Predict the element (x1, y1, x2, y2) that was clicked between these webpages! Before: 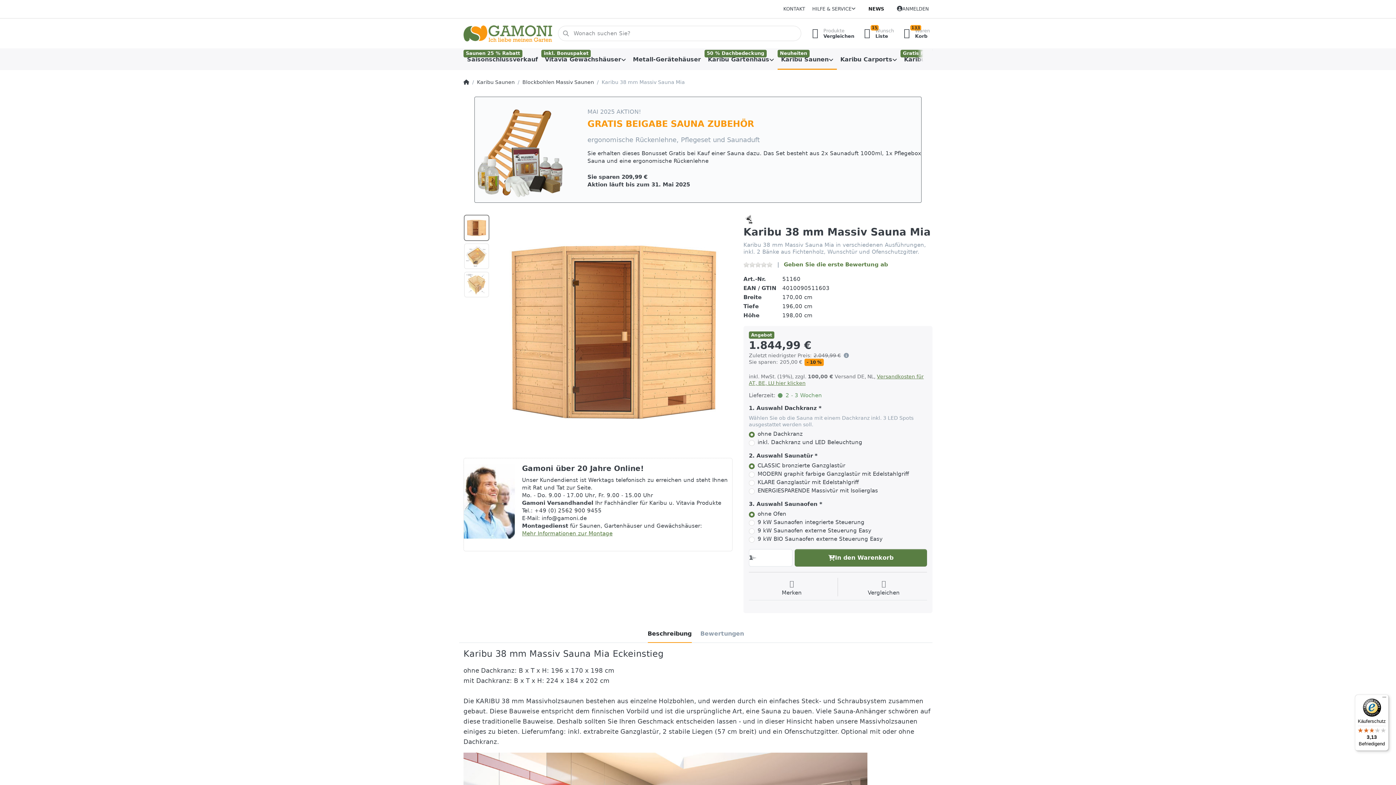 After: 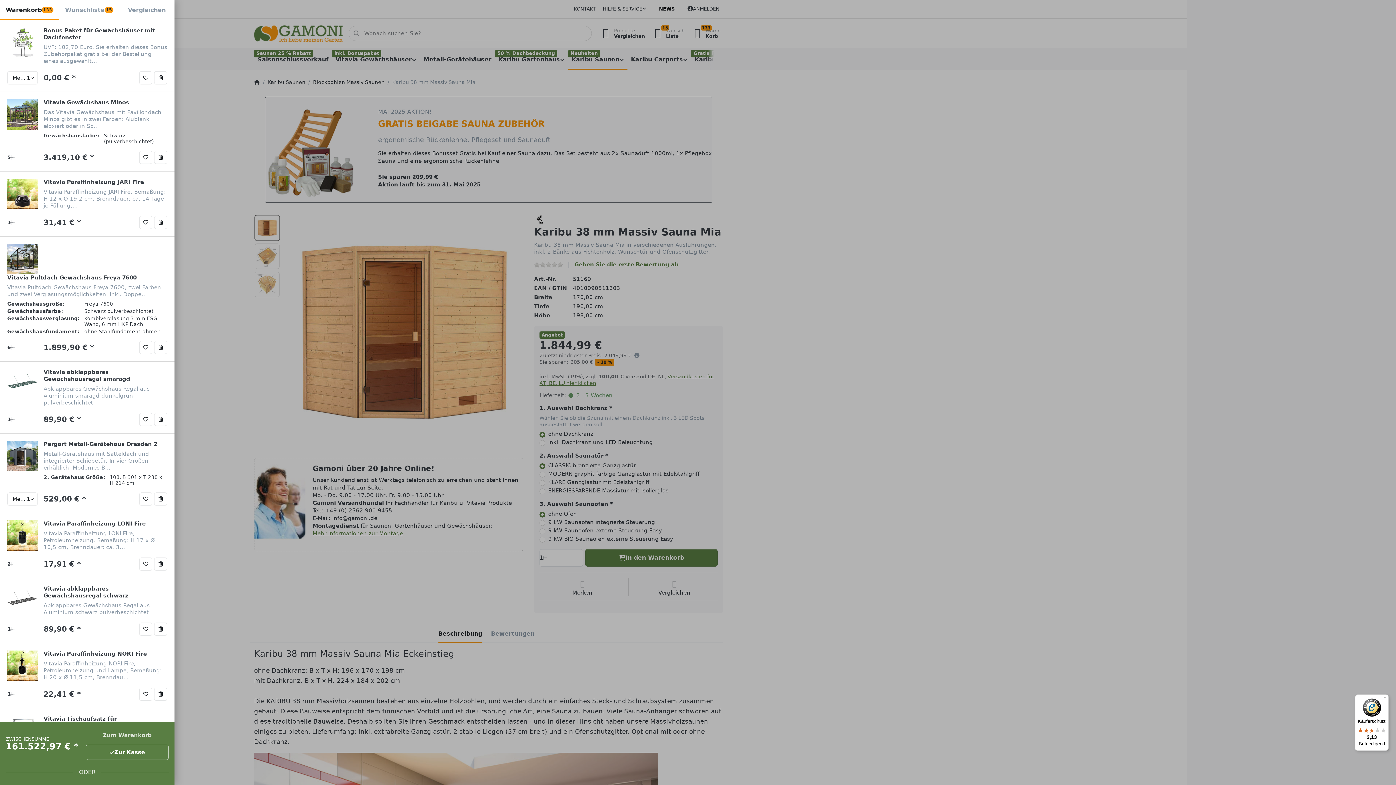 Action: bbox: (897, 25, 933, 41) label: 133
 Waren
Korb